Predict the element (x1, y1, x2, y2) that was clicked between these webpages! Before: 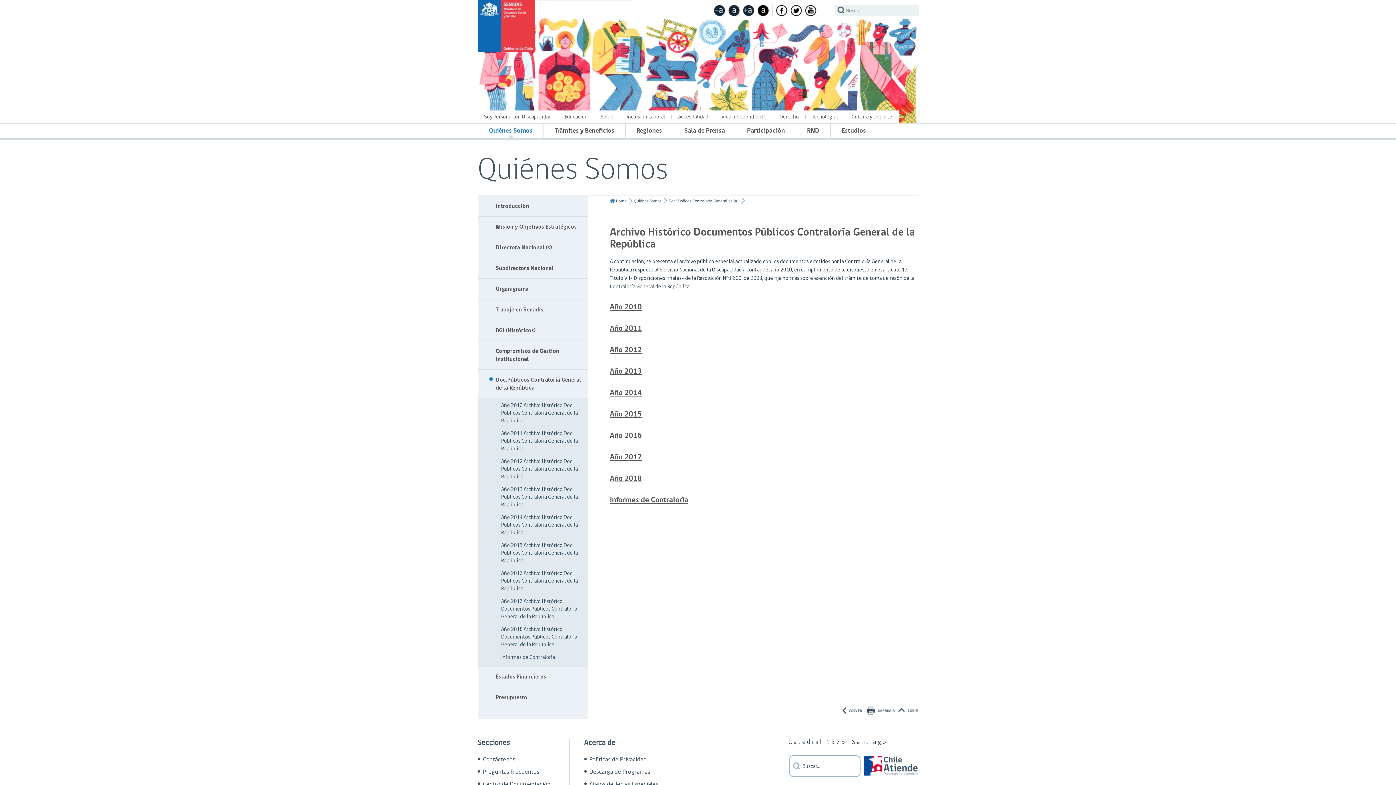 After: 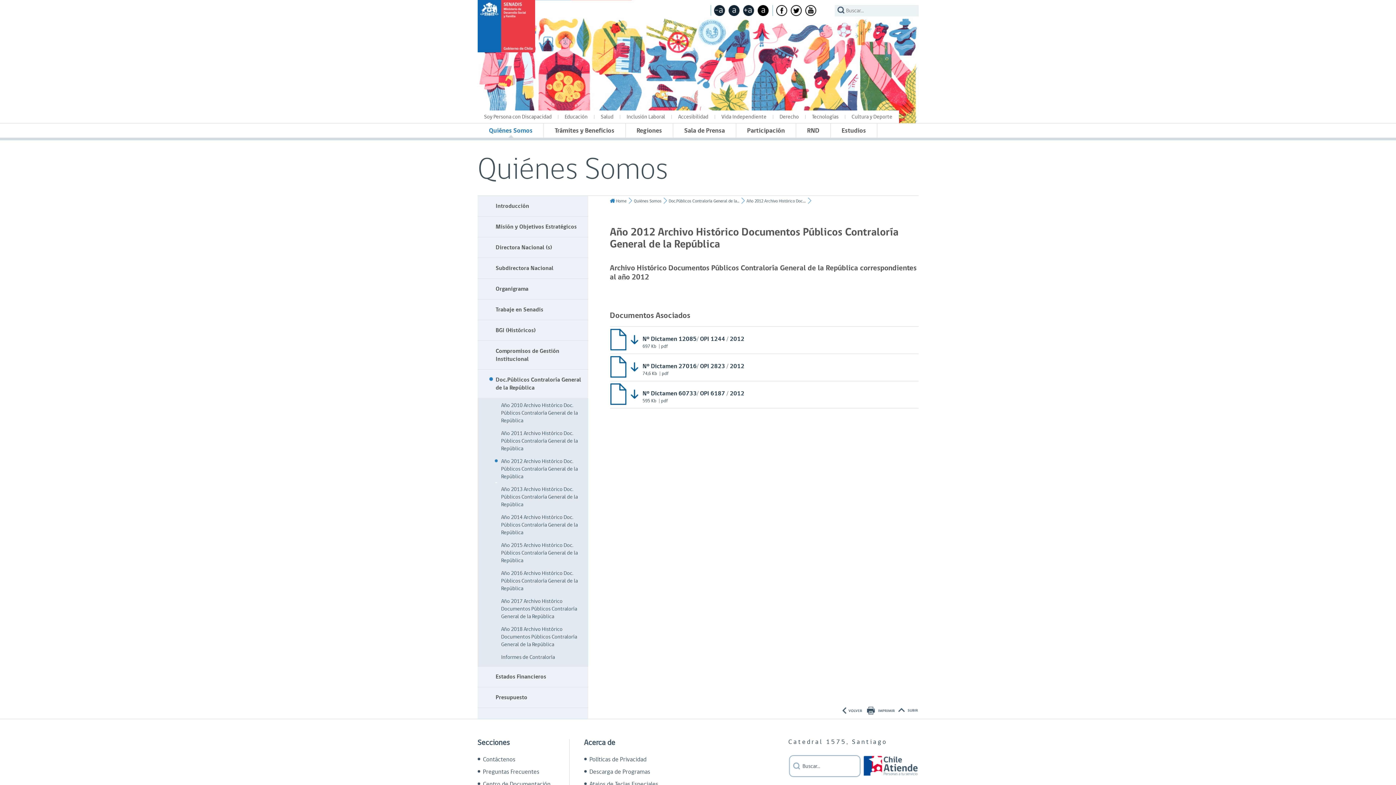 Action: bbox: (610, 344, 642, 355) label: Año 2012